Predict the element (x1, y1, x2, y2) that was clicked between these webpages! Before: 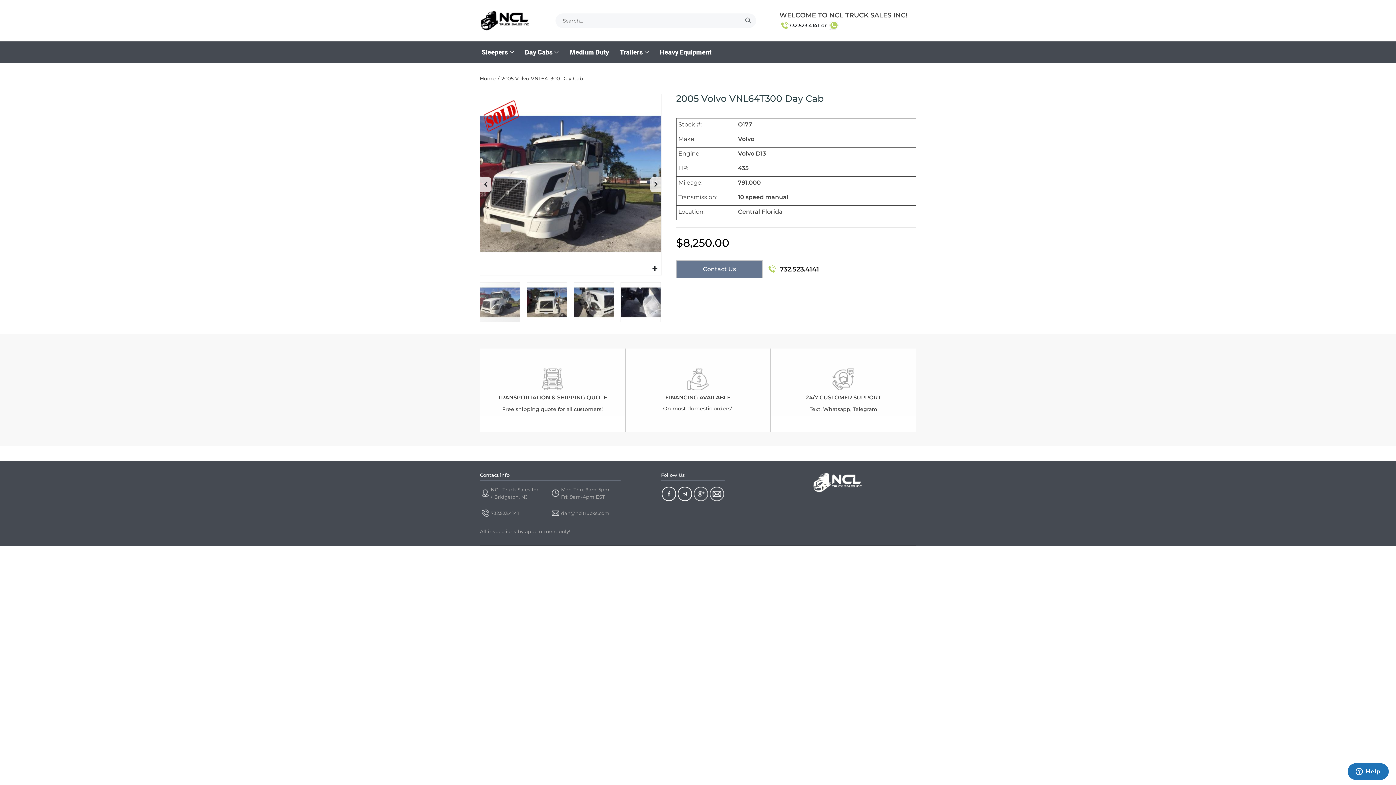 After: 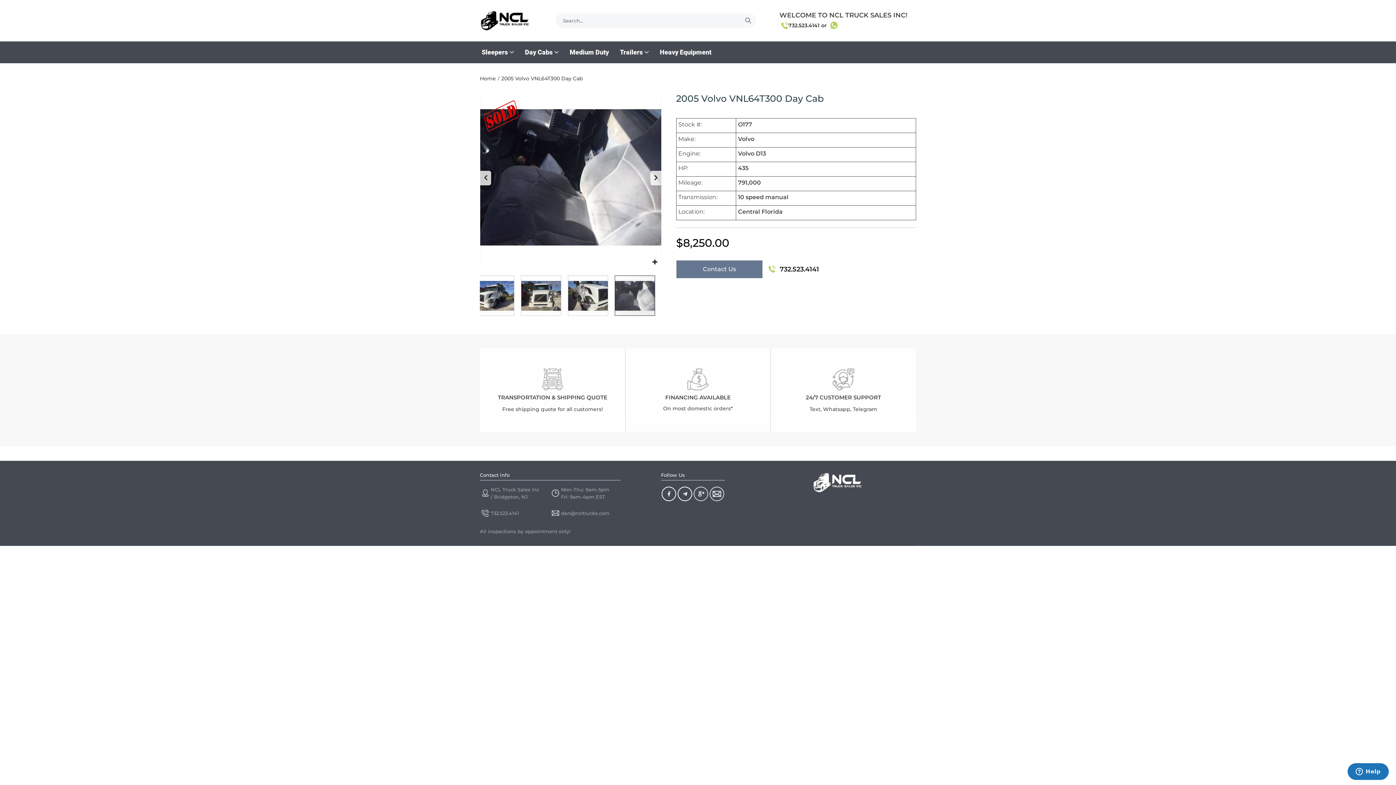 Action: bbox: (620, 274, 667, 329) label: 2005 Volvo VNL64T300 7